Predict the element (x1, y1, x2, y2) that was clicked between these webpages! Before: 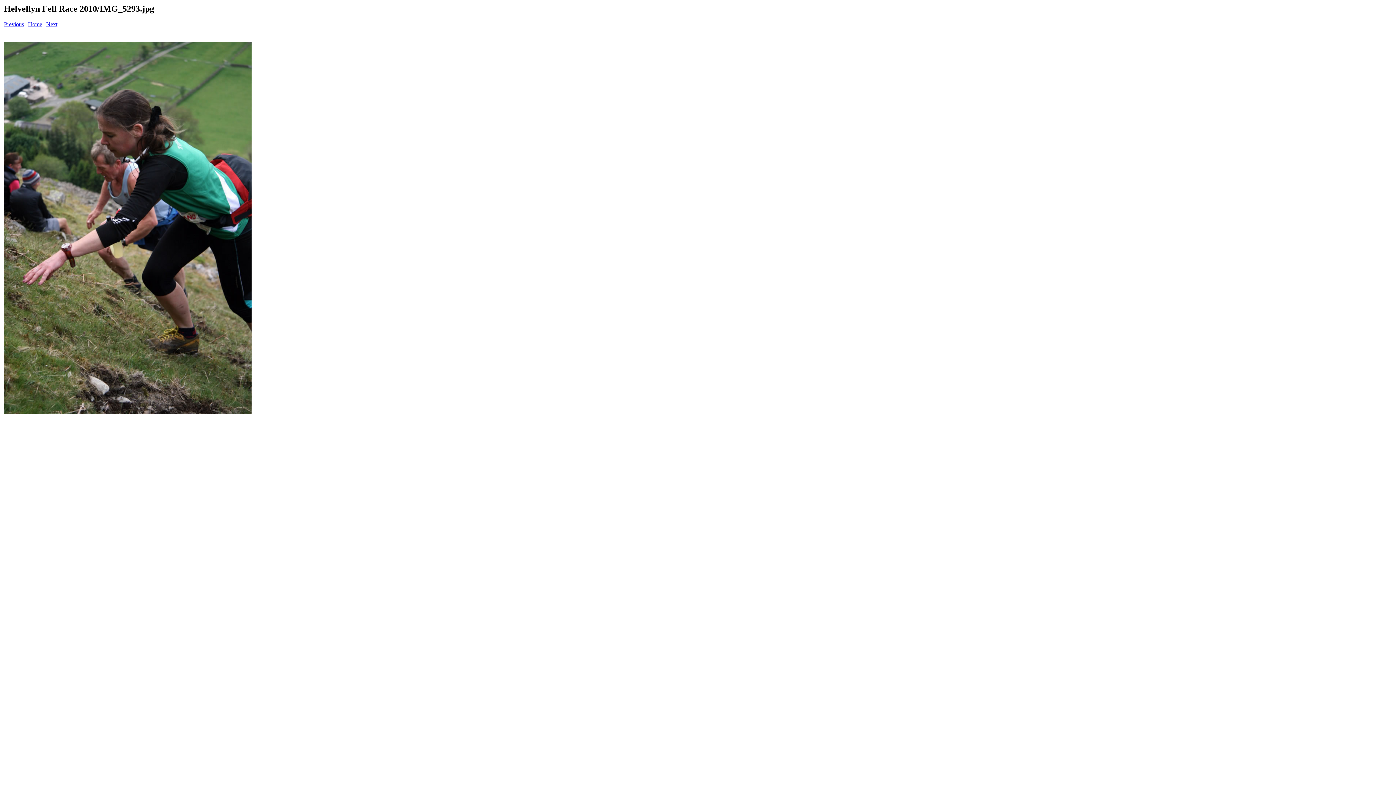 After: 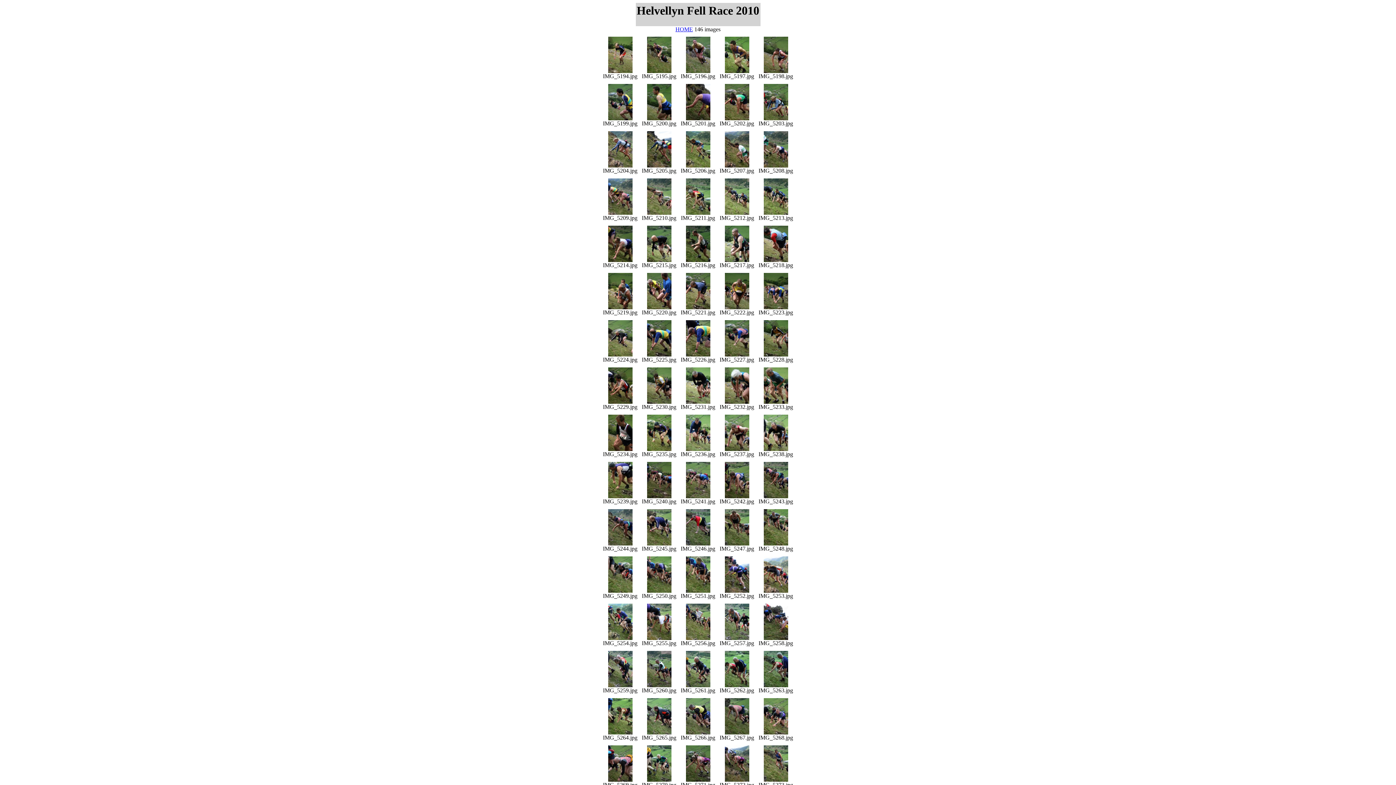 Action: bbox: (28, 21, 42, 27) label: Home